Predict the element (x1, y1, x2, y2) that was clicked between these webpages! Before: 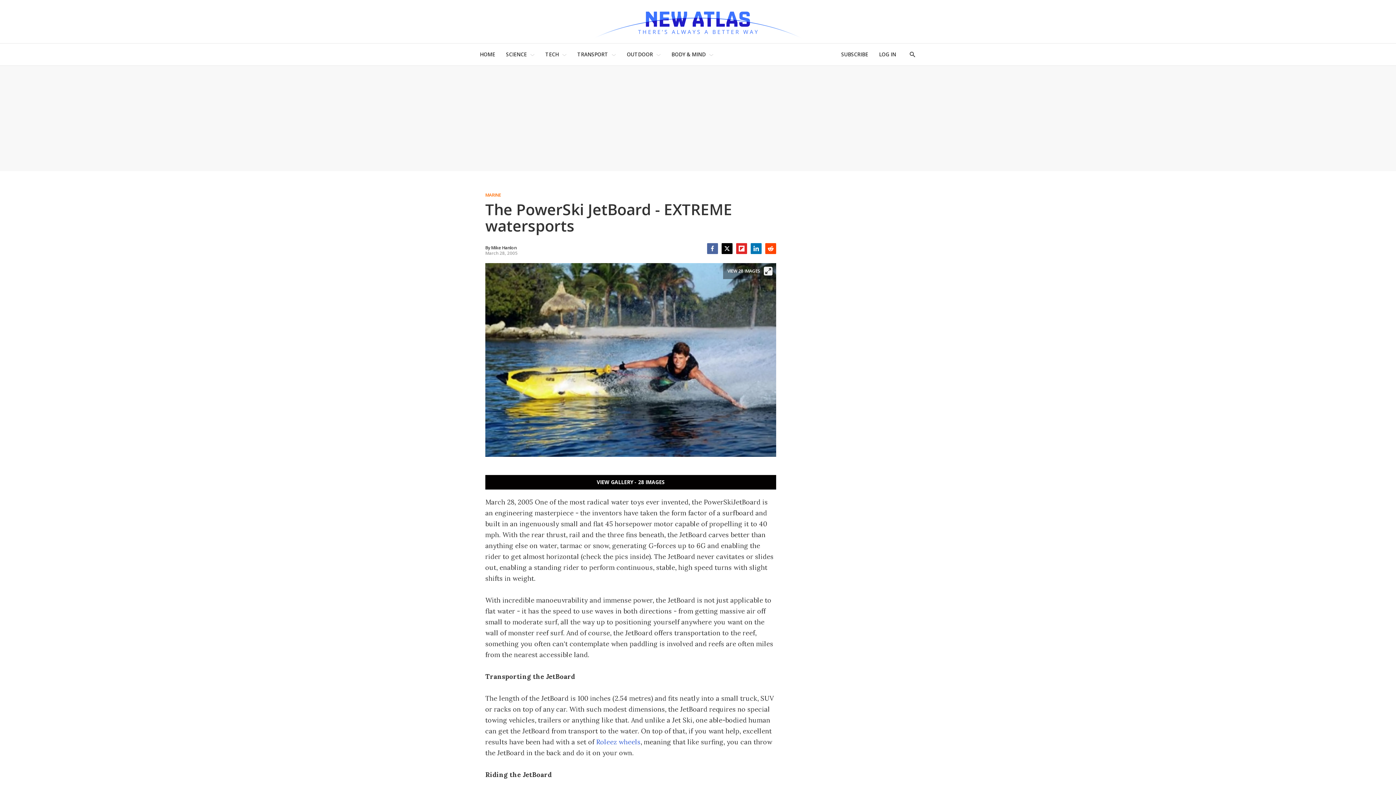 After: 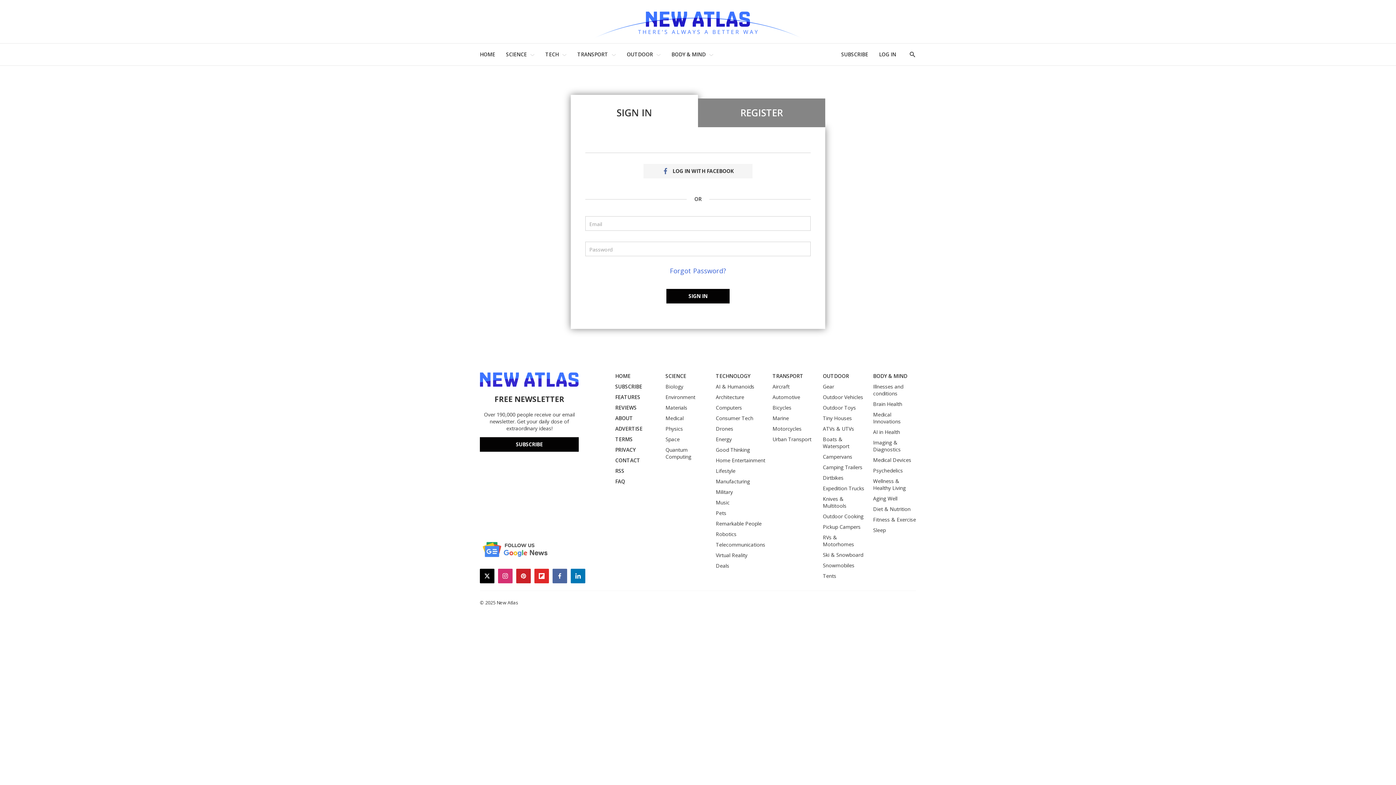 Action: label: LOG IN bbox: (879, 47, 896, 61)